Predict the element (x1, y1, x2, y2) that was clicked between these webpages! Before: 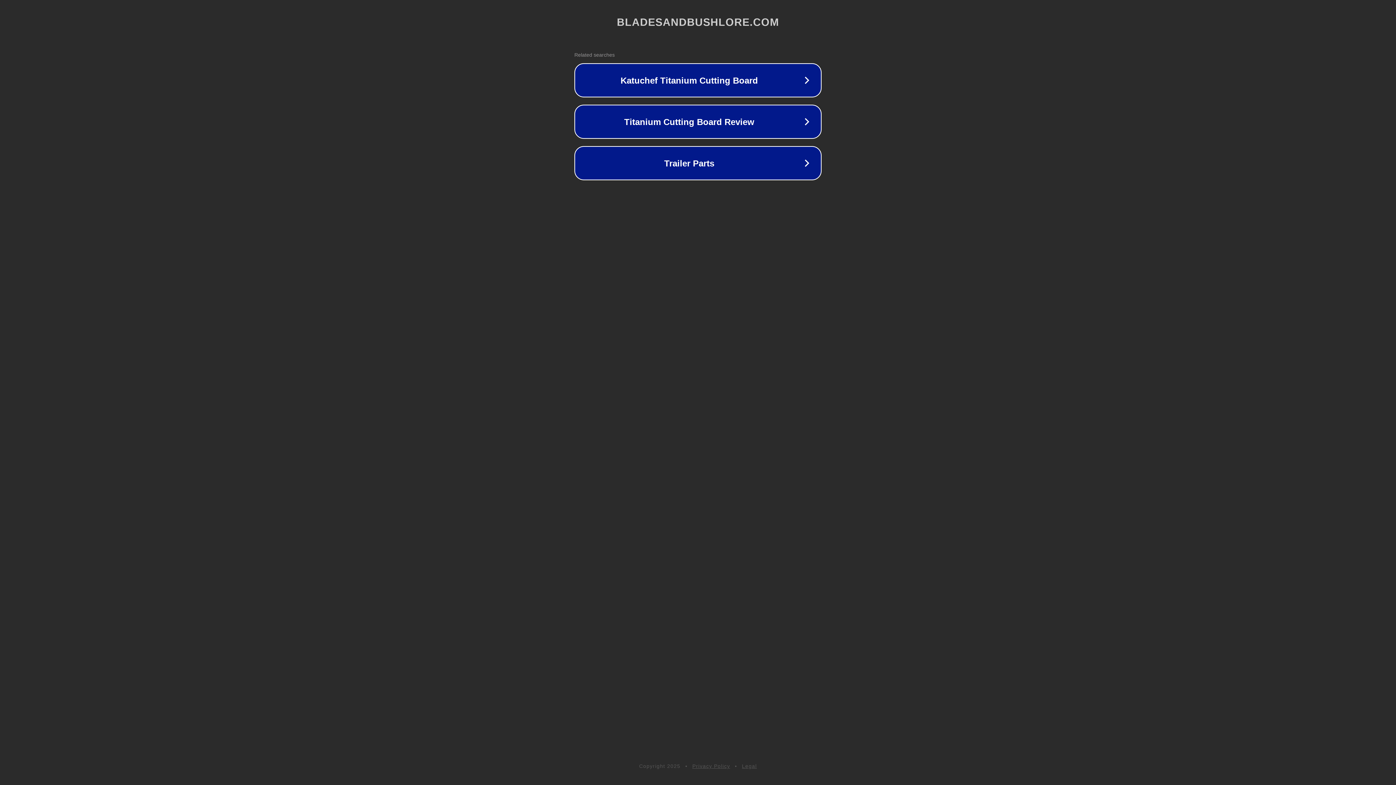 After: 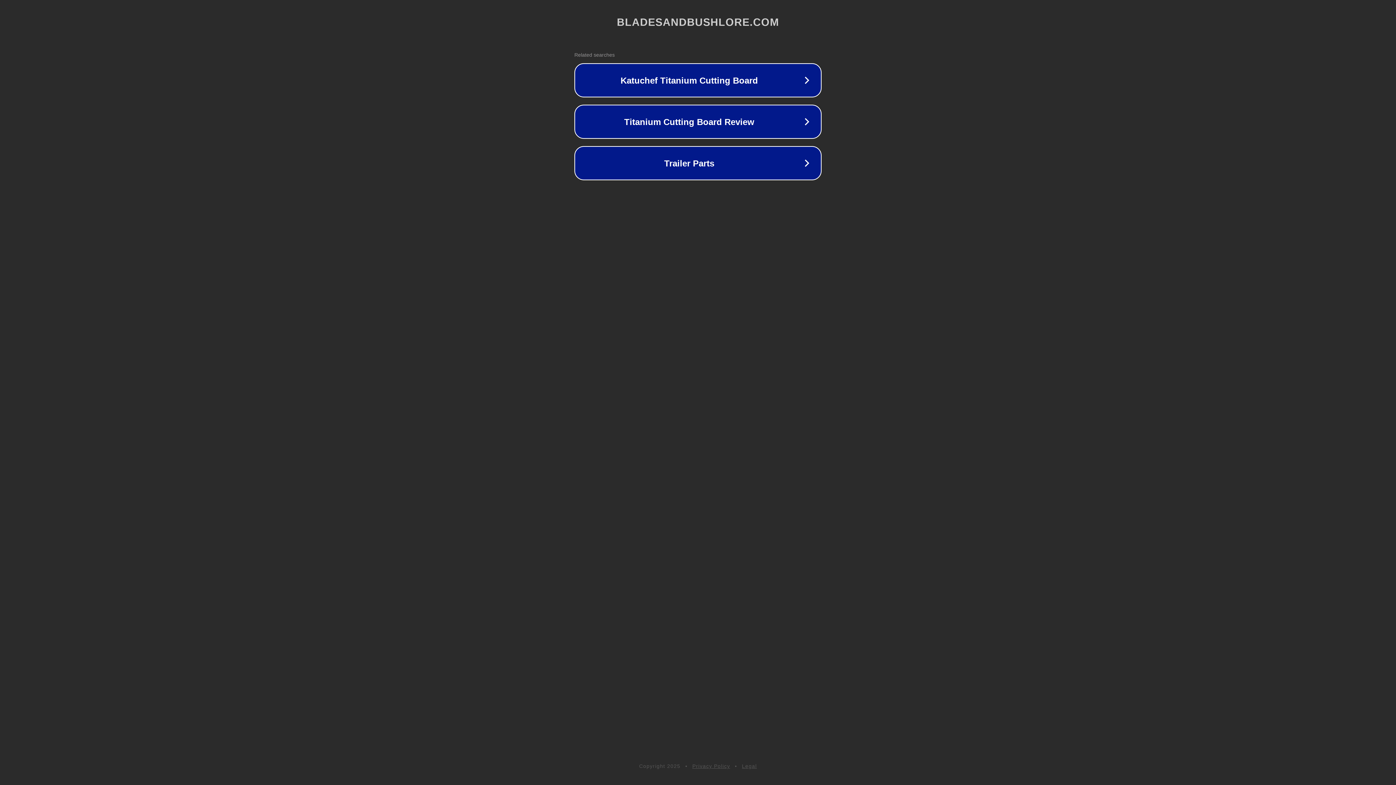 Action: label: Privacy Policy bbox: (692, 763, 730, 769)